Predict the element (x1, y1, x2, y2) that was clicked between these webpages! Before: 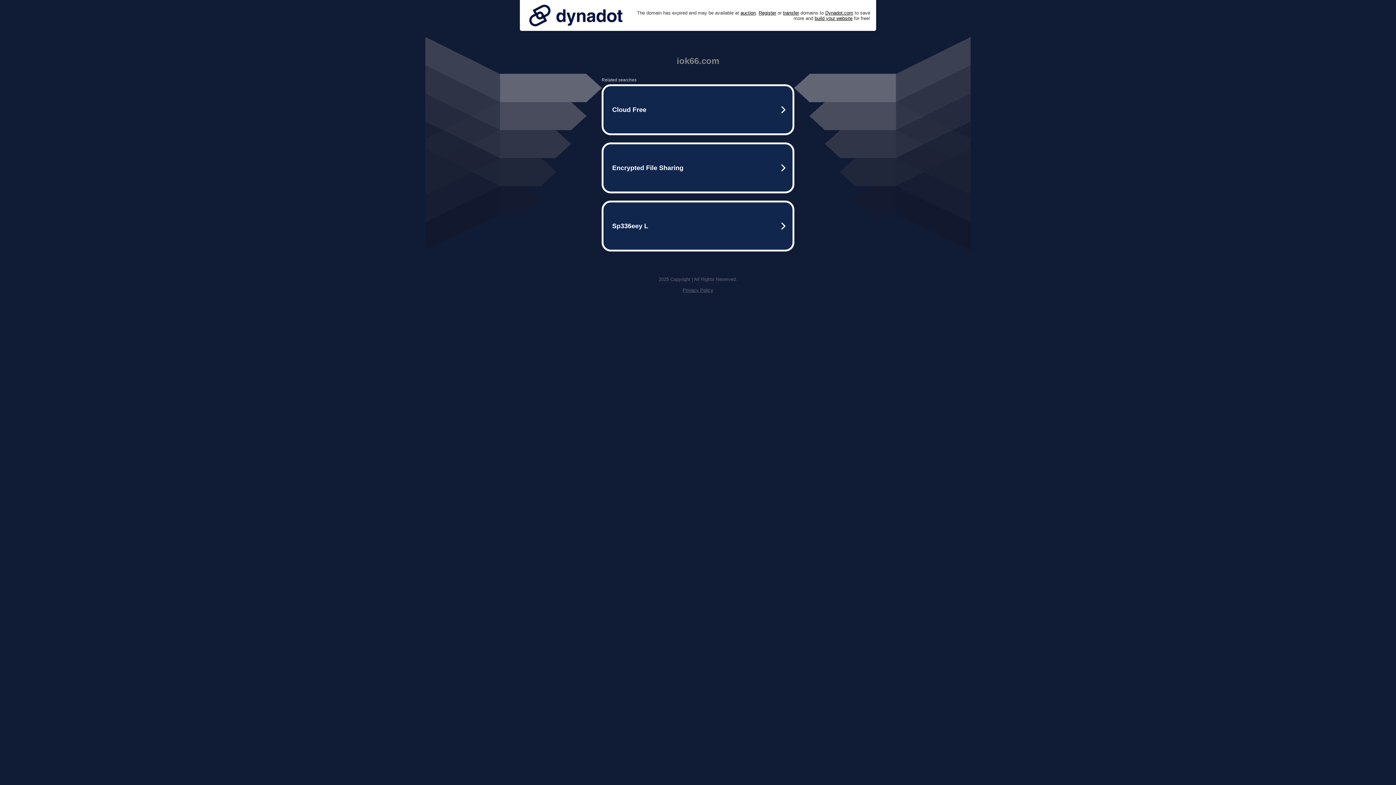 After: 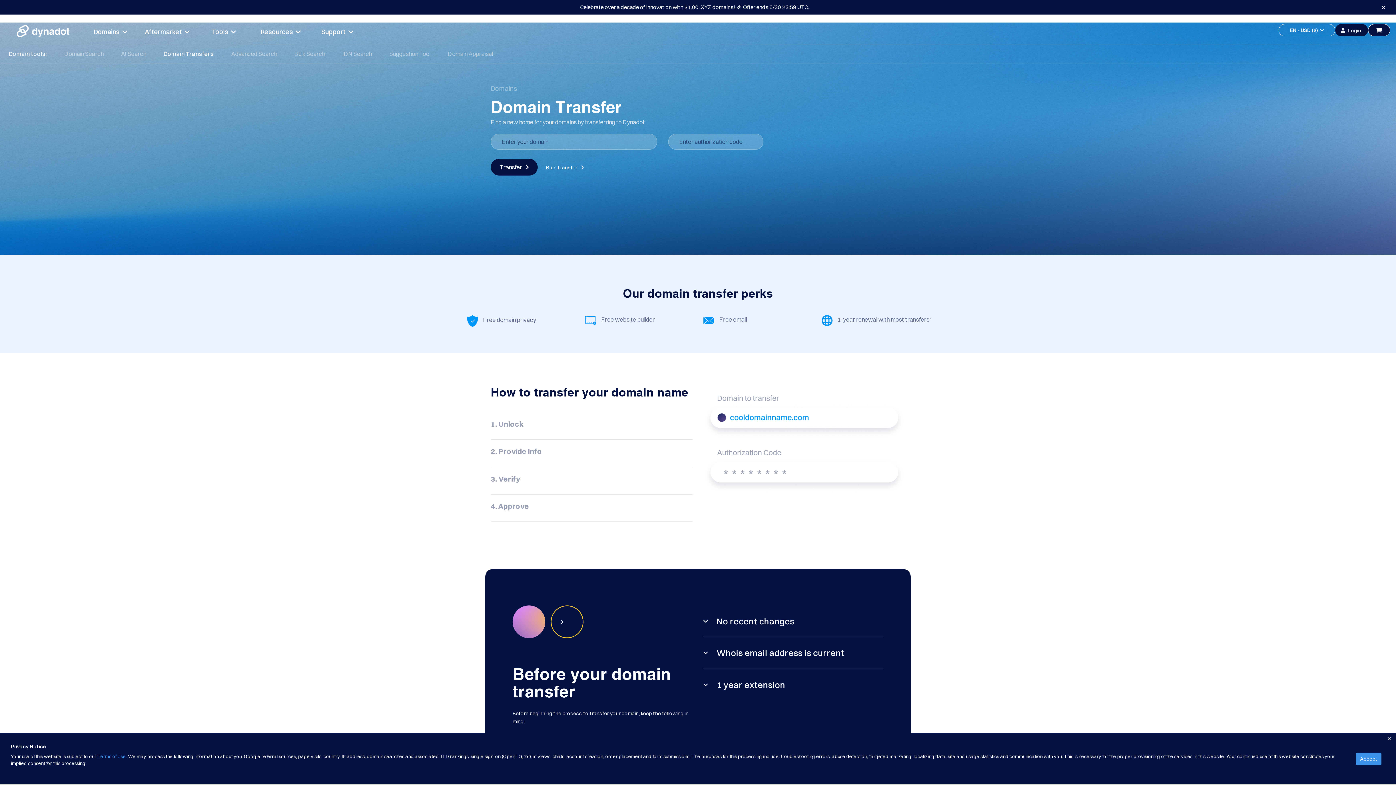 Action: bbox: (783, 10, 799, 15) label: transfer